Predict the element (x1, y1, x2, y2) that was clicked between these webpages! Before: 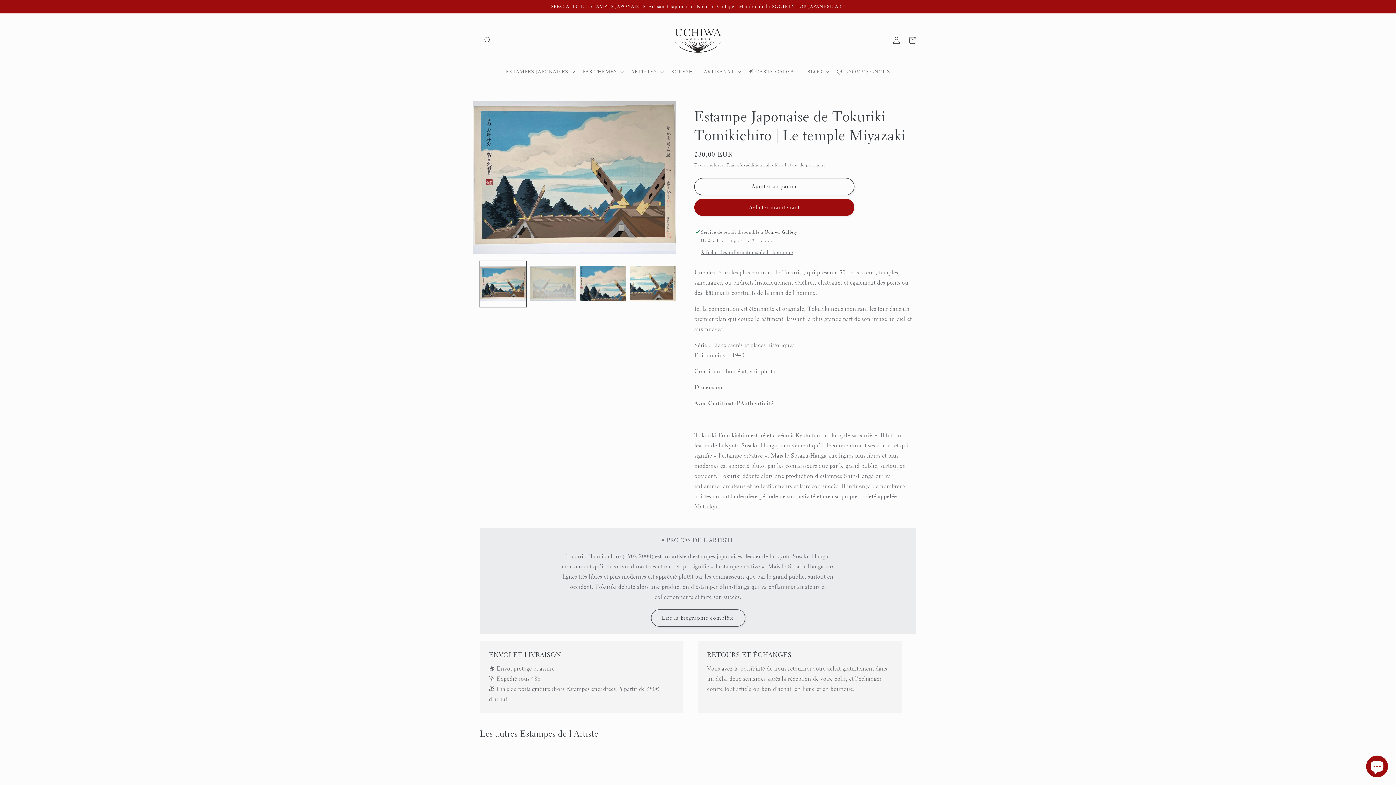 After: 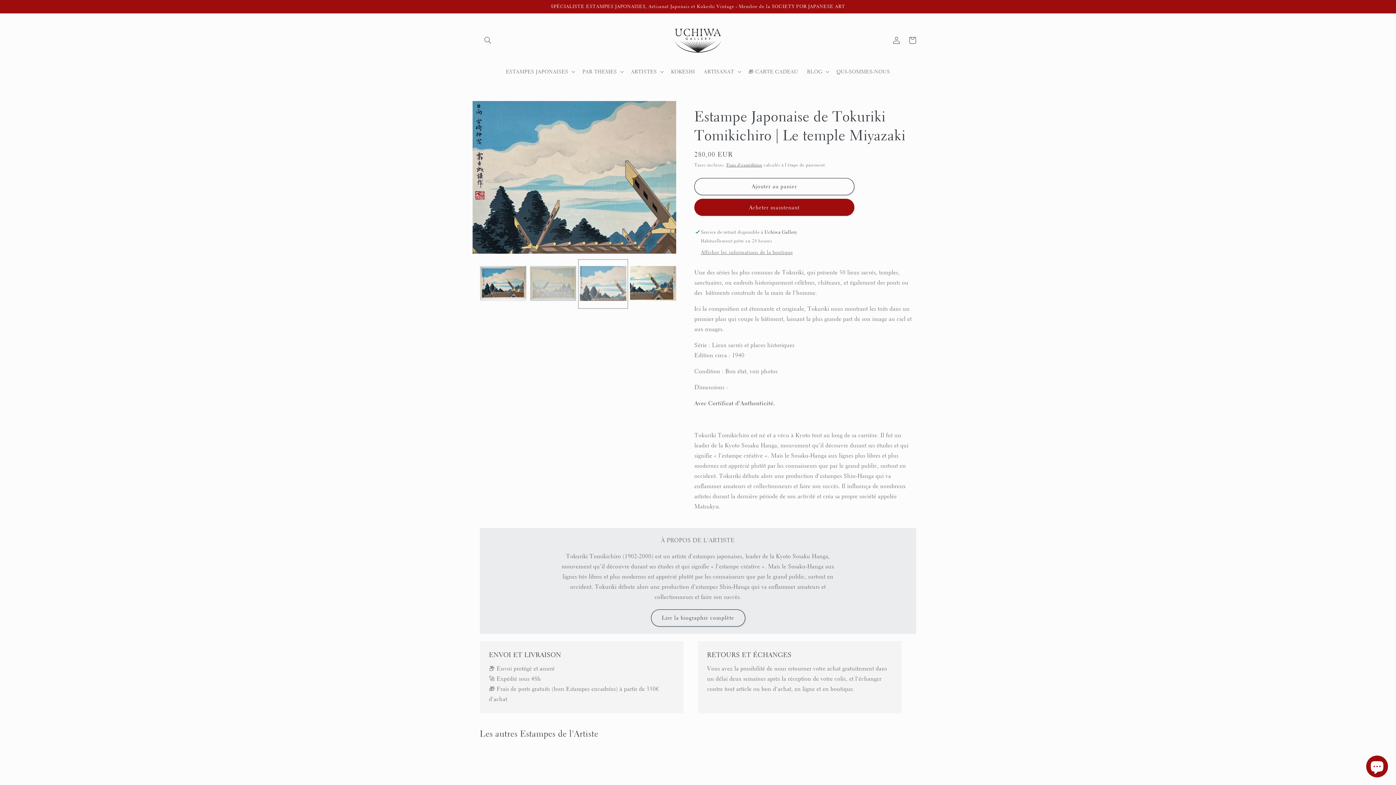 Action: bbox: (580, 261, 626, 307) label: Charger l'image 3 dans la galerie